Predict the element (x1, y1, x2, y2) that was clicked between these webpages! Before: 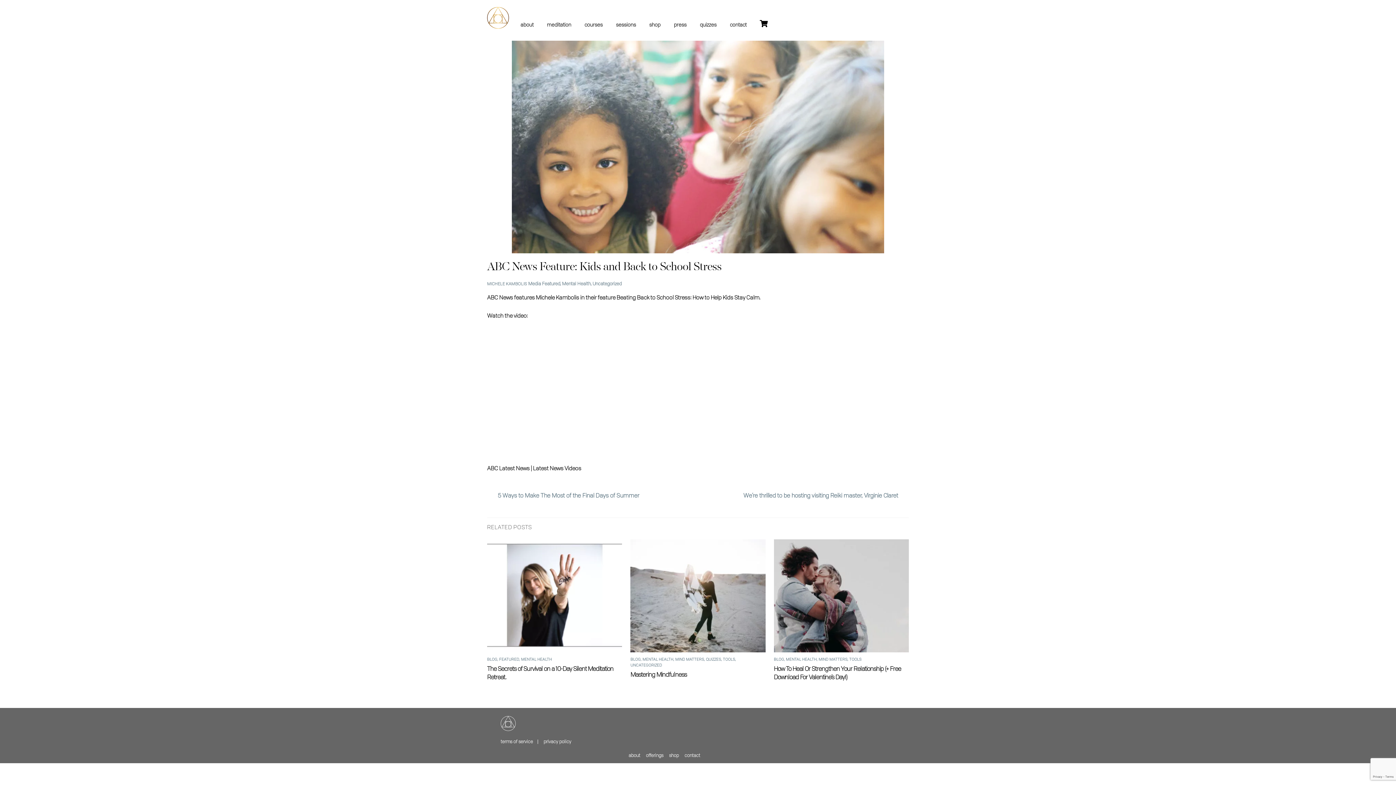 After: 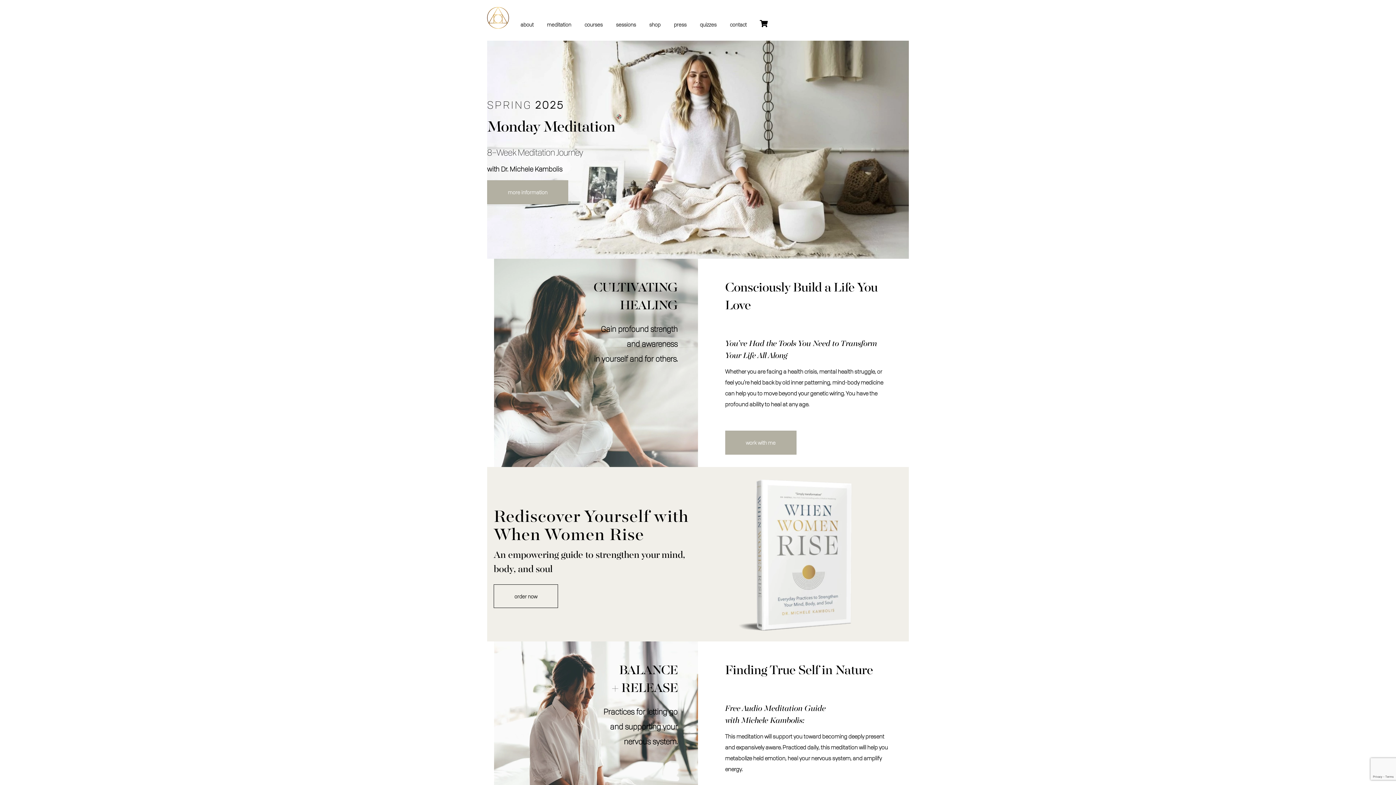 Action: bbox: (487, 19, 509, 31)